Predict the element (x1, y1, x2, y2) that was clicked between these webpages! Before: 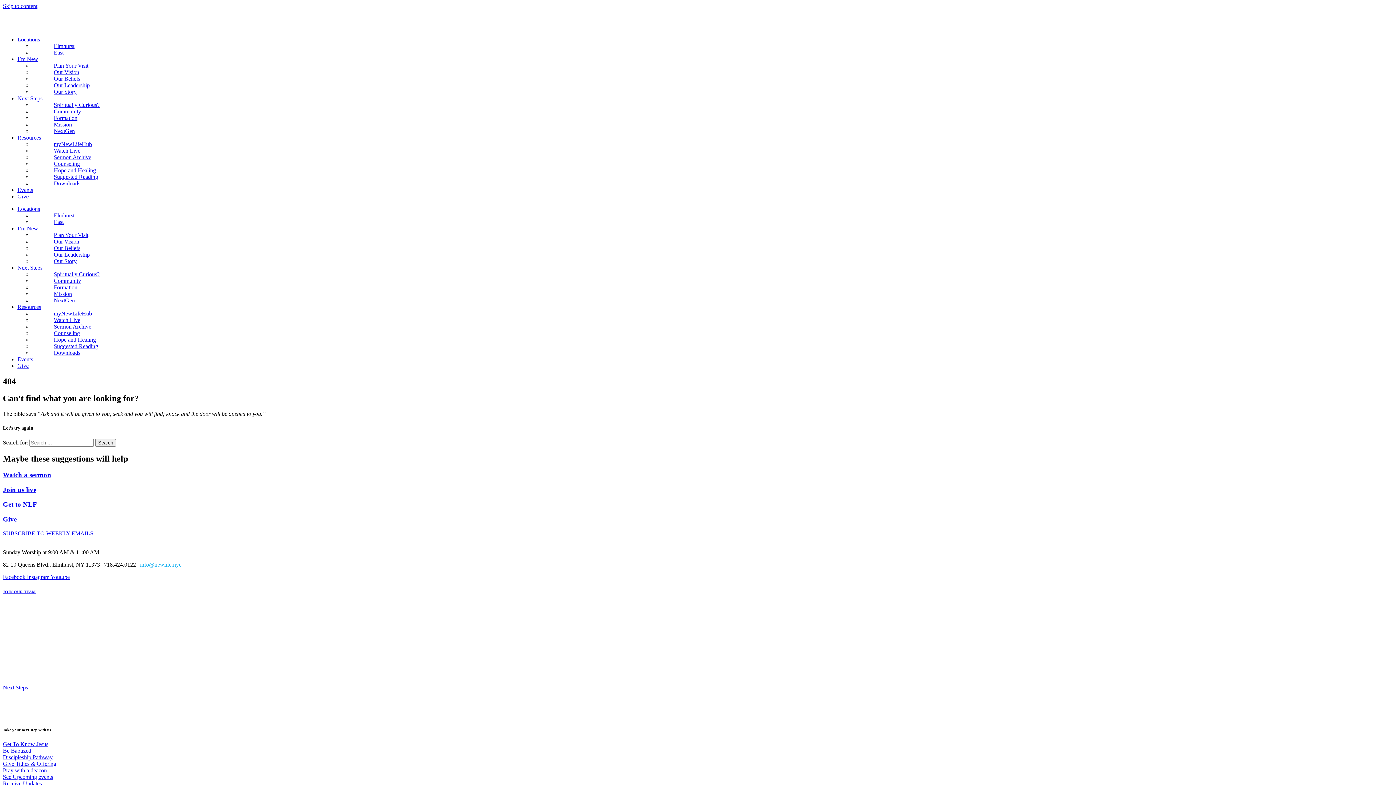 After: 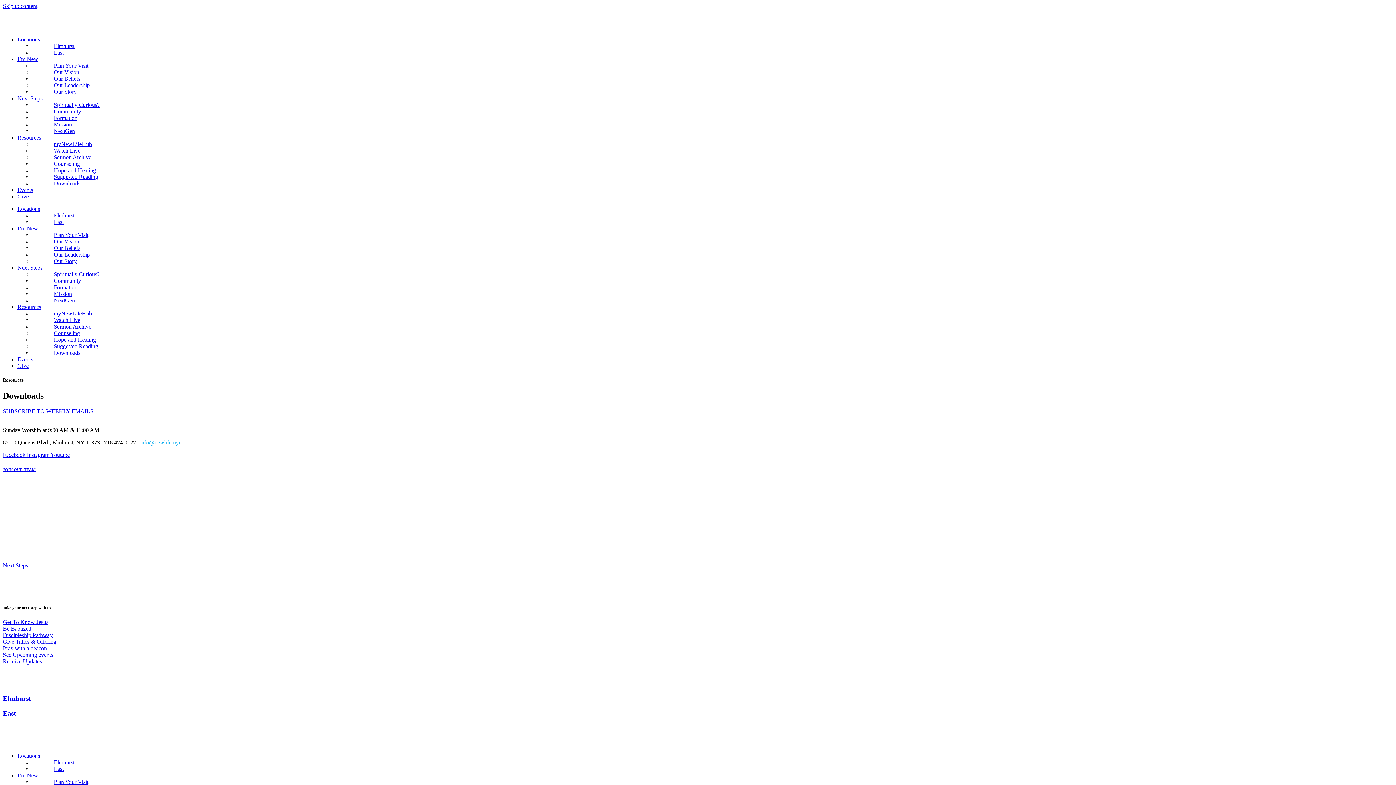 Action: bbox: (32, 174, 80, 186) label: Downloads